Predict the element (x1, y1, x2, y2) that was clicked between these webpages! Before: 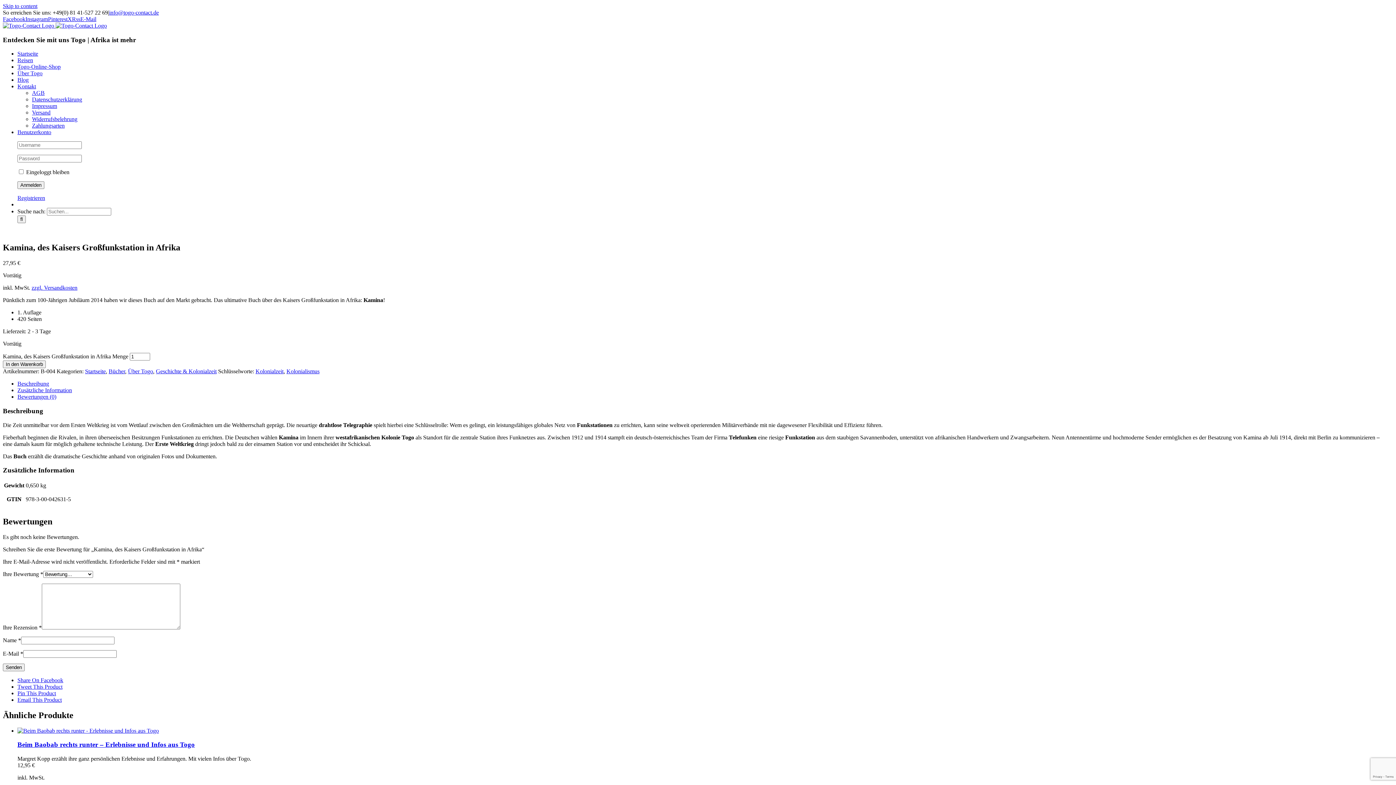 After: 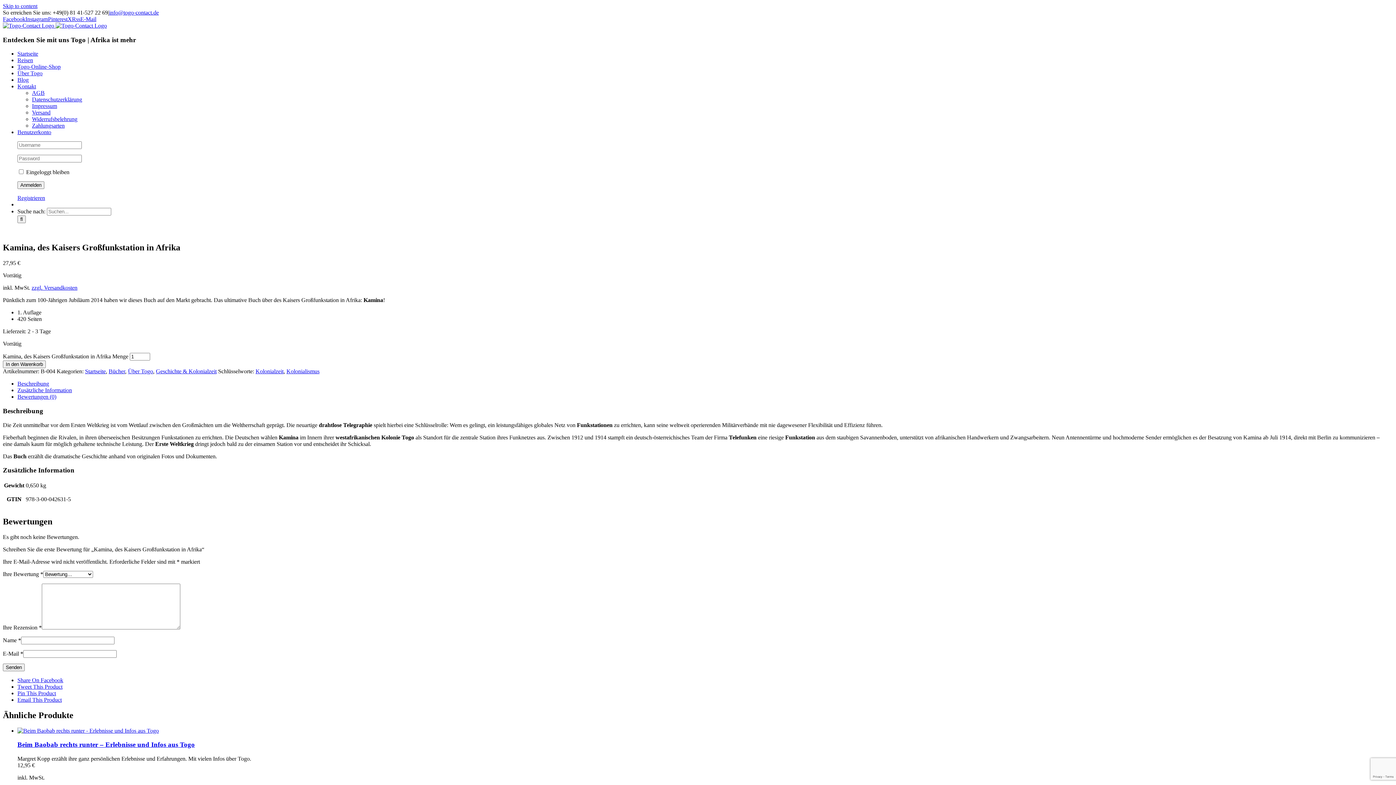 Action: label: Email This Product bbox: (17, 697, 1393, 703)